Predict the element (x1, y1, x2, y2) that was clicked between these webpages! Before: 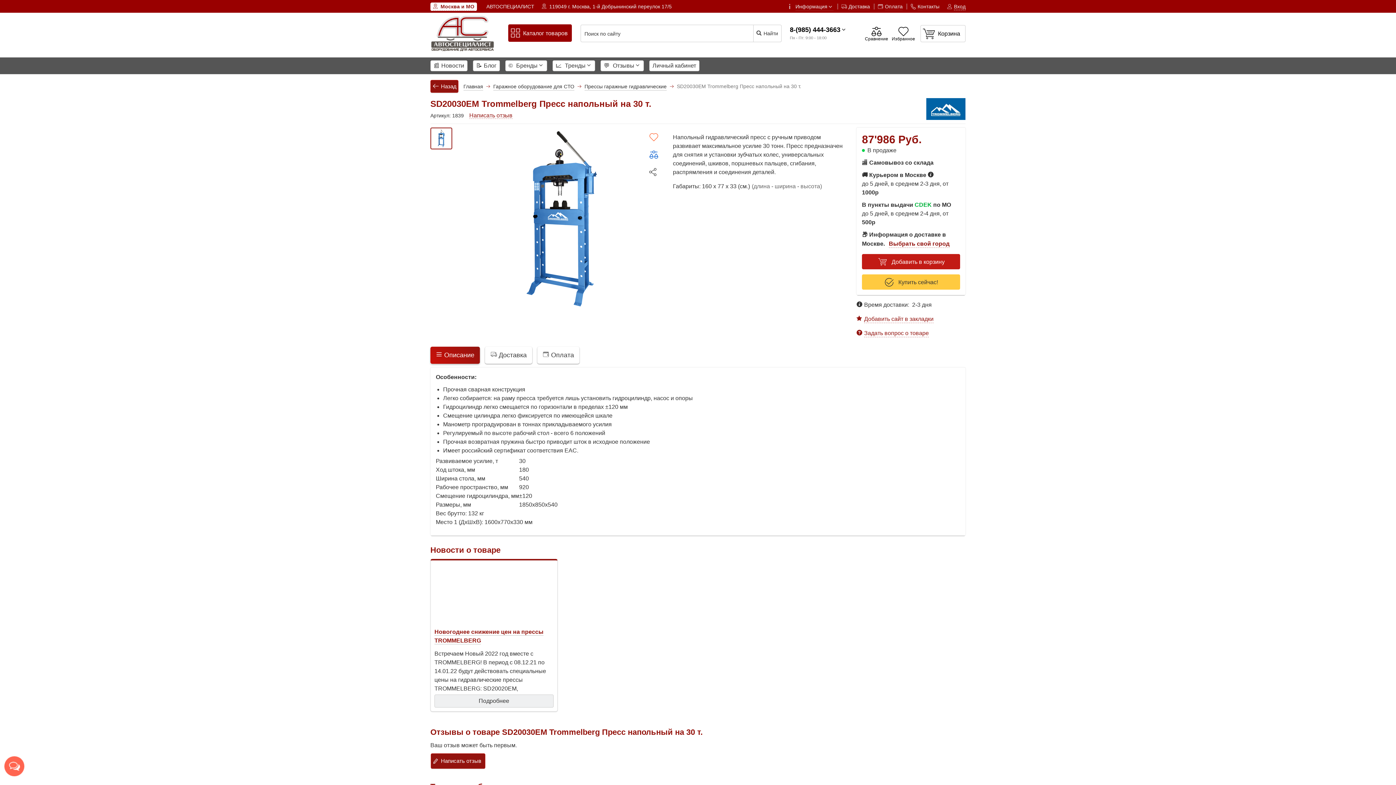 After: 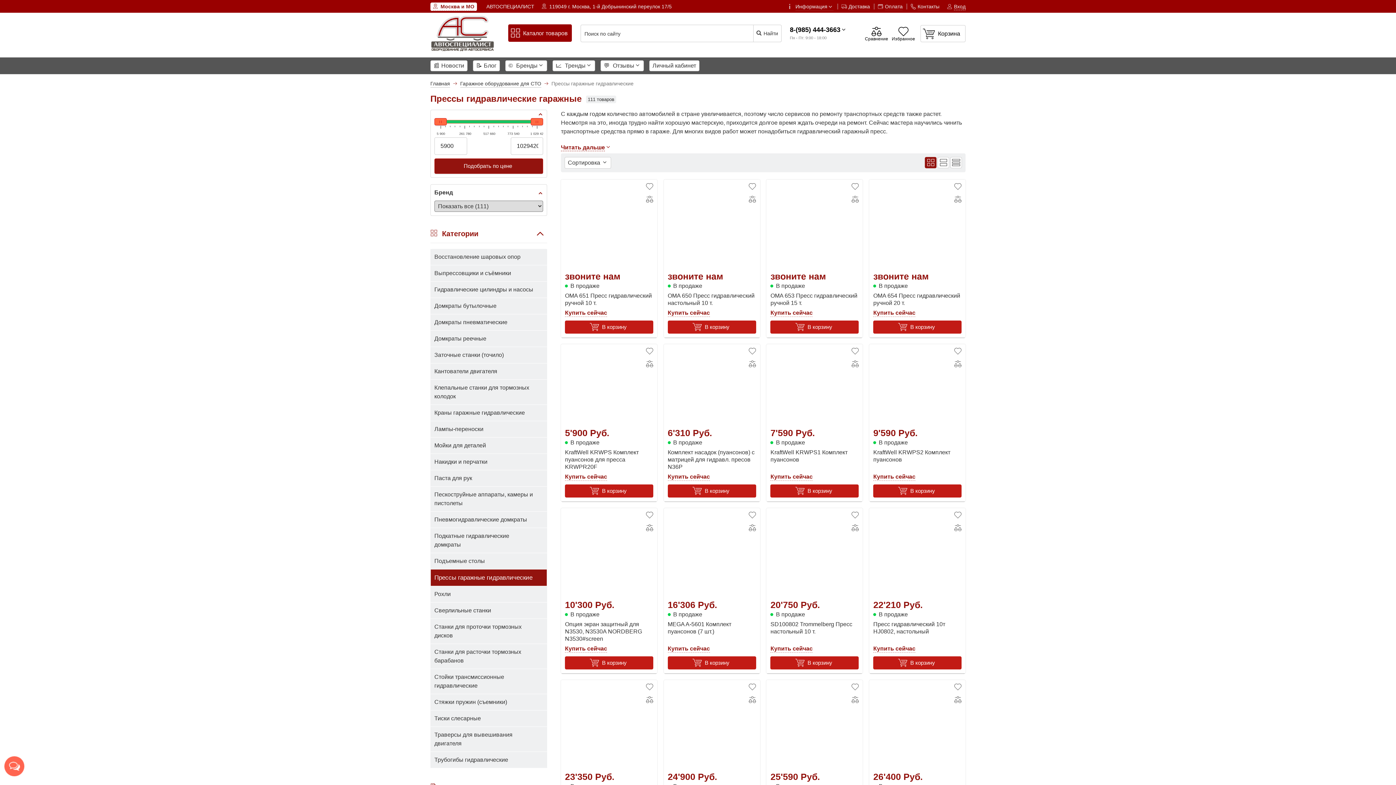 Action: bbox: (584, 82, 666, 90) label: Прессы гаражные гидравлические